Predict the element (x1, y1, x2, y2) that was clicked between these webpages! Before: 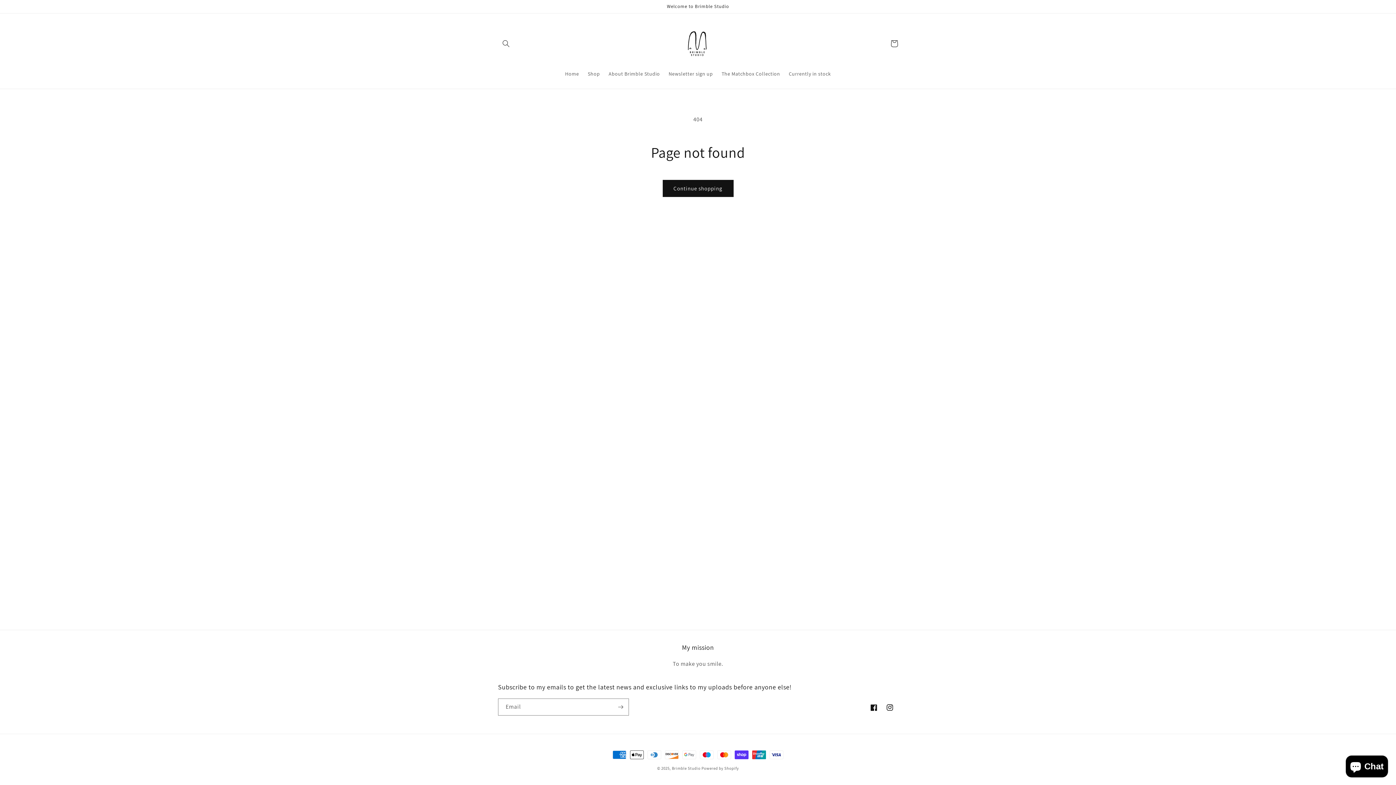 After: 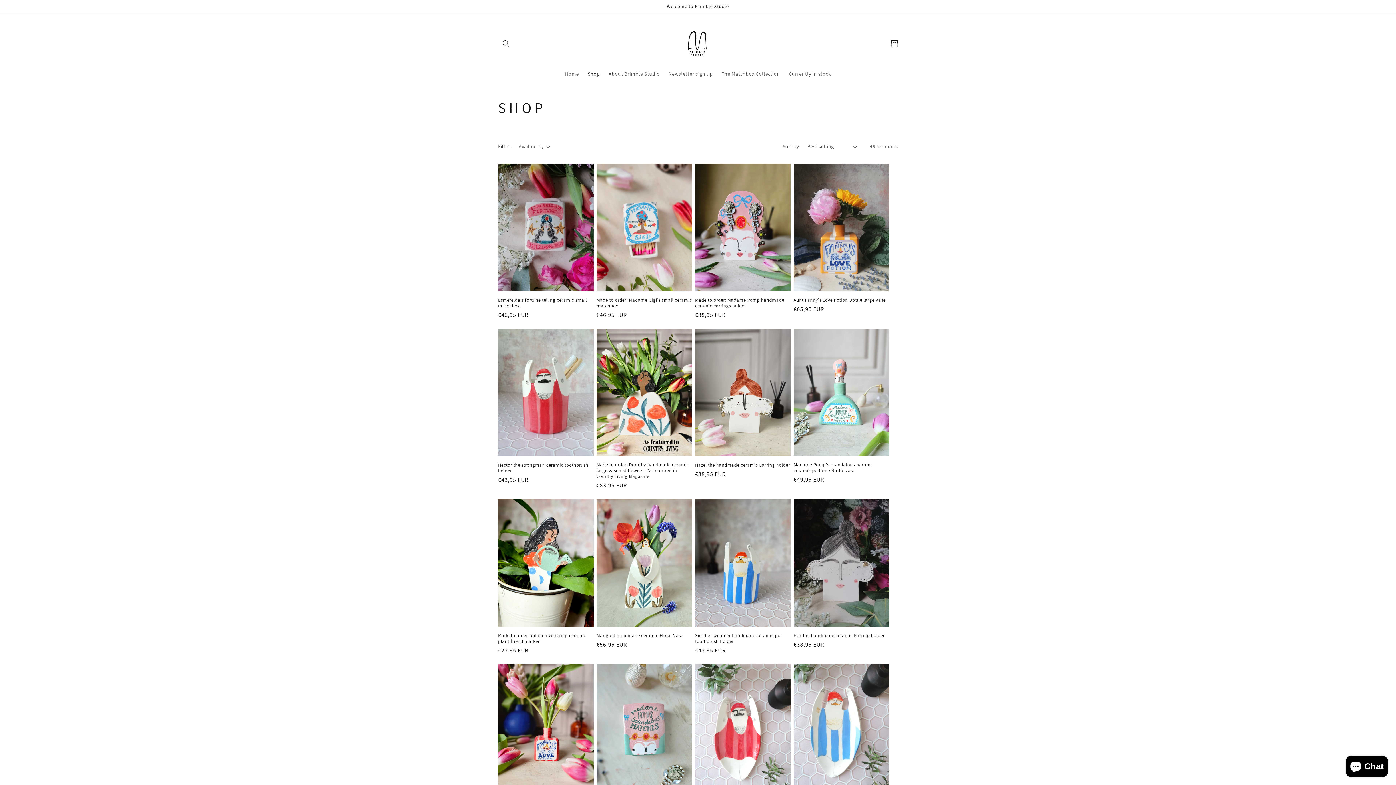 Action: bbox: (583, 66, 604, 81) label: Shop